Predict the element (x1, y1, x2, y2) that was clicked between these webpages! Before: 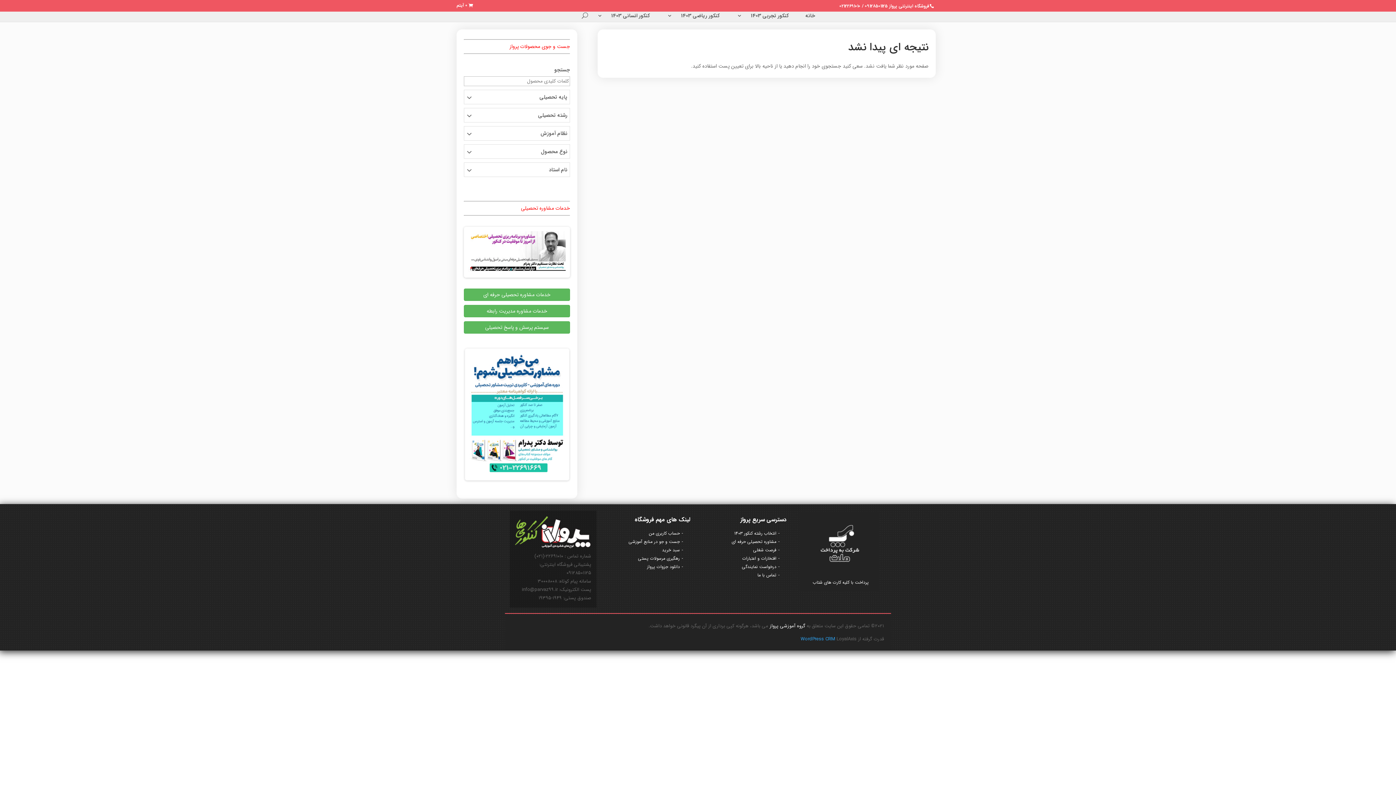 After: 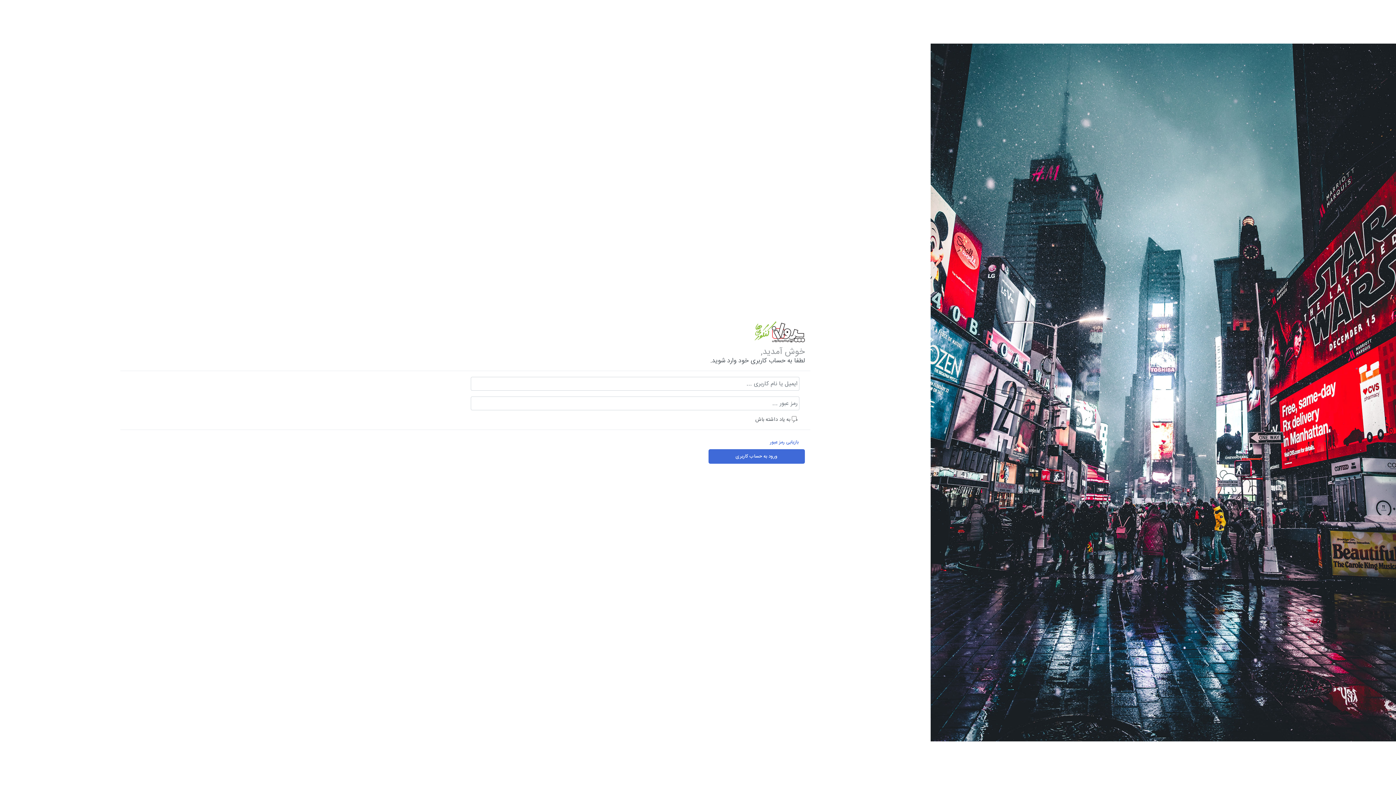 Action: bbox: (649, 530, 682, 536) label: حساب کاربری من